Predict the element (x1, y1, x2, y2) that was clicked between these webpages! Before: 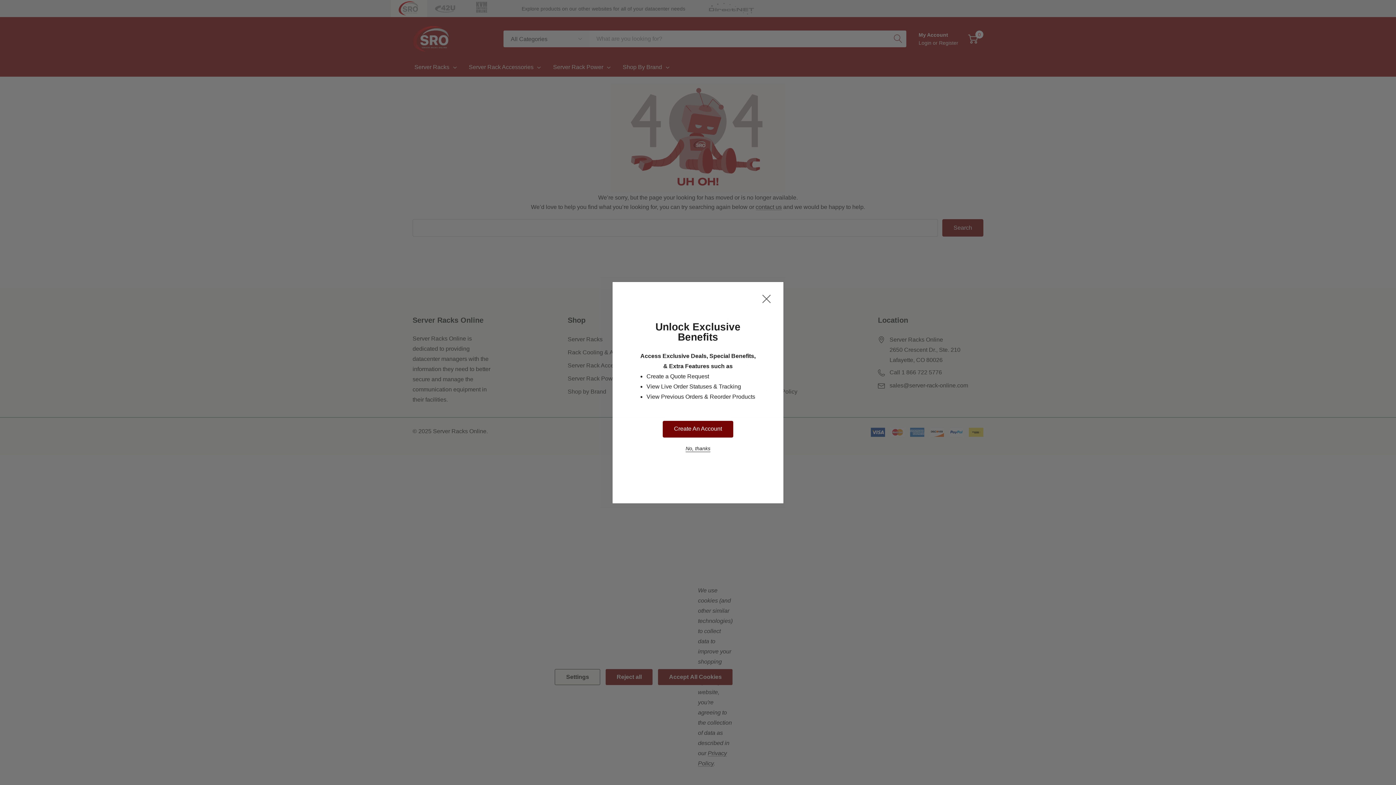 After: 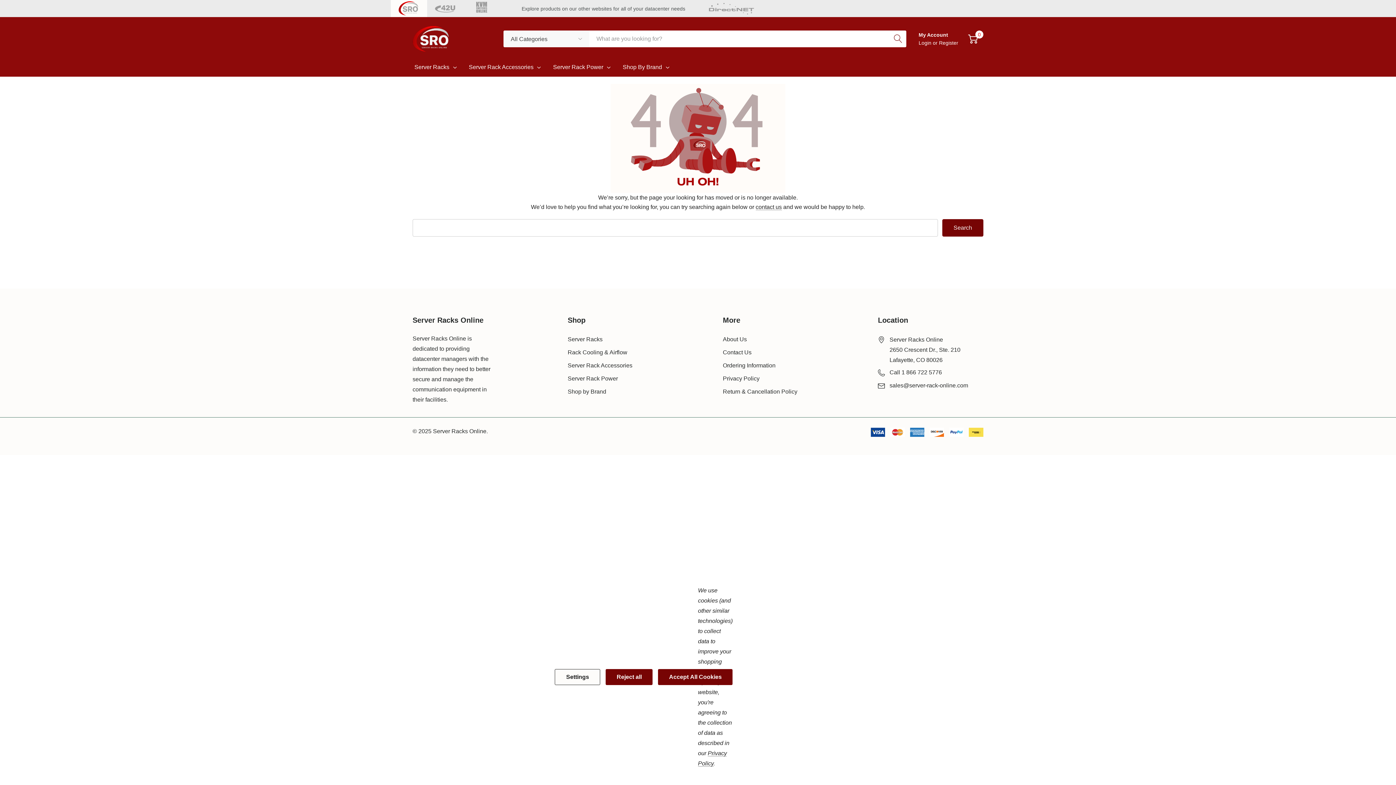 Action: bbox: (762, 294, 770, 303) label: Close Newsletter Popup